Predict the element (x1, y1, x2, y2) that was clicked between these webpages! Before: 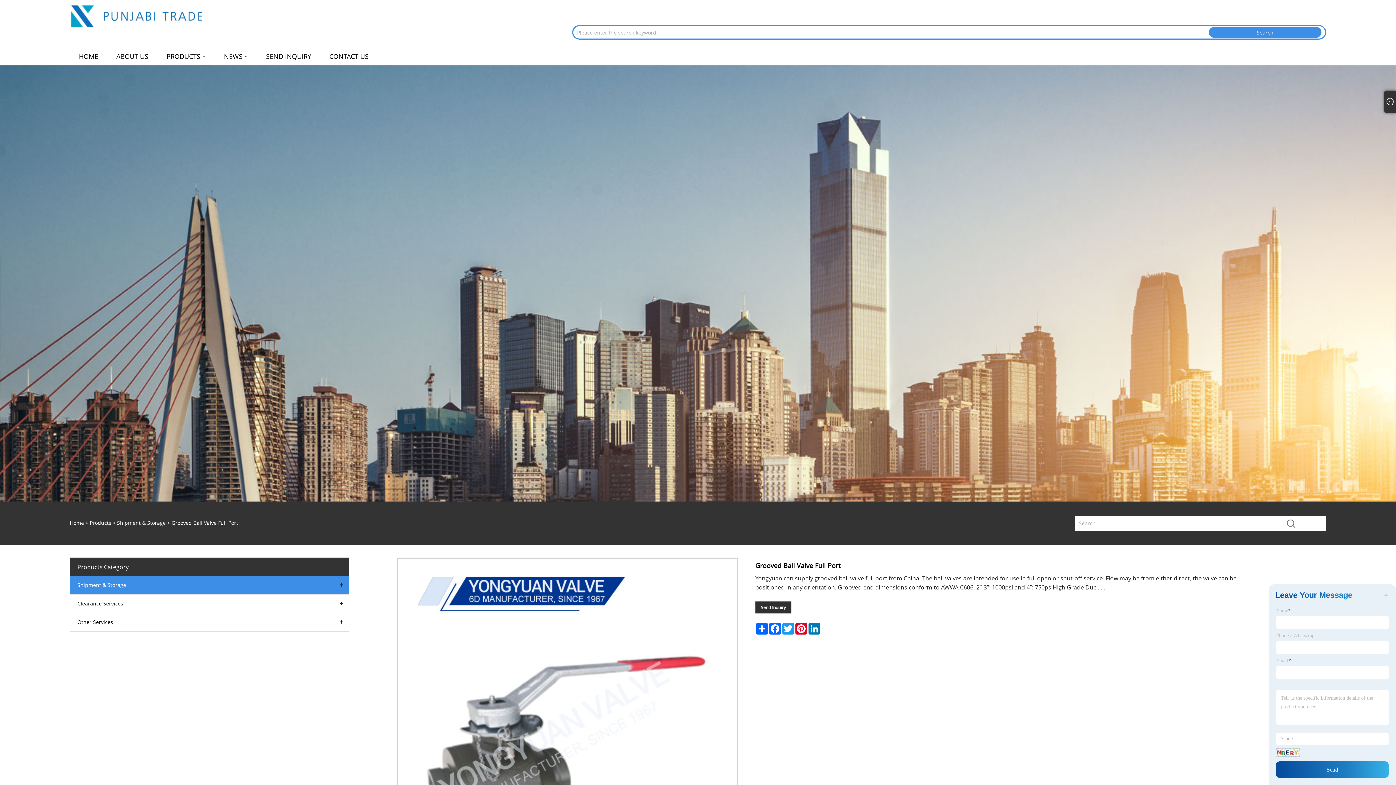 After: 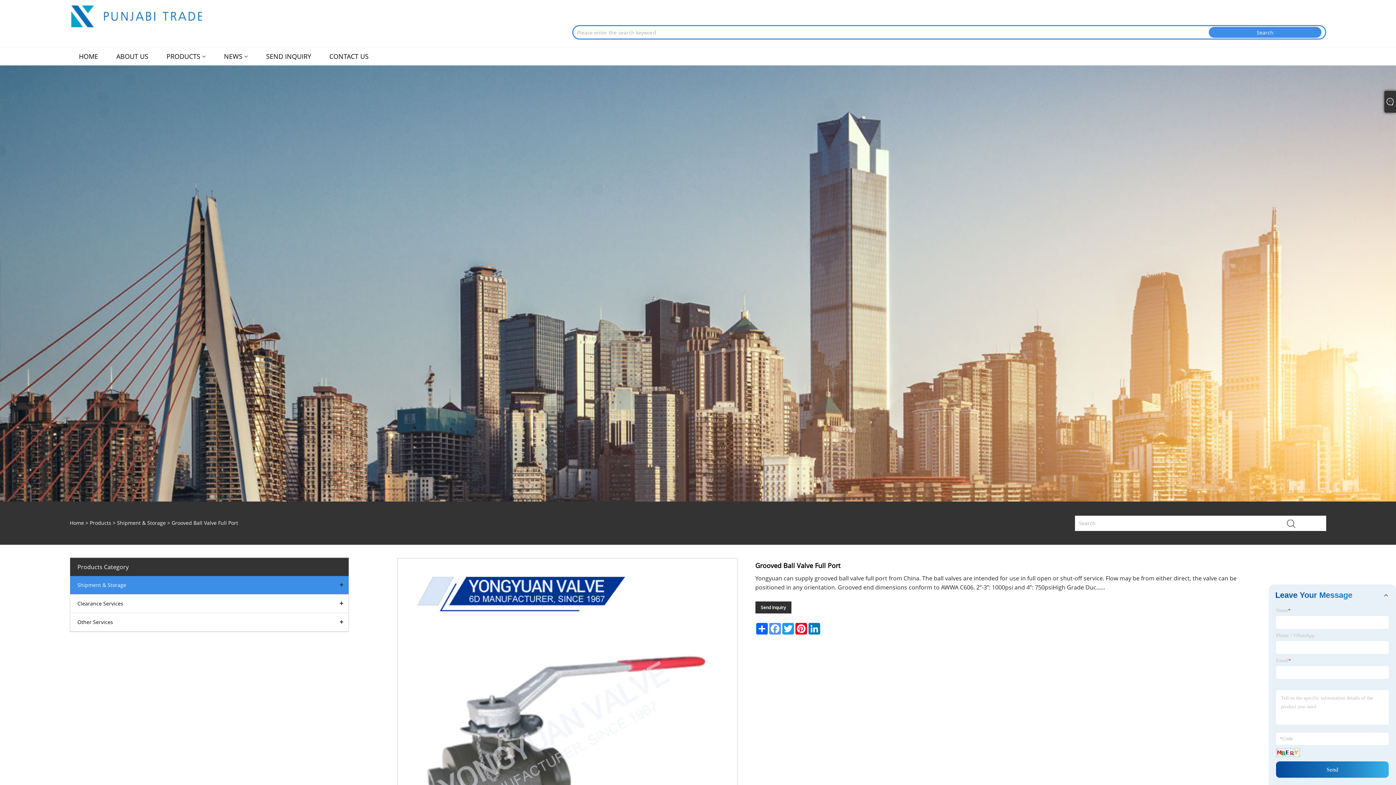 Action: label: Facebook bbox: (768, 623, 781, 634)